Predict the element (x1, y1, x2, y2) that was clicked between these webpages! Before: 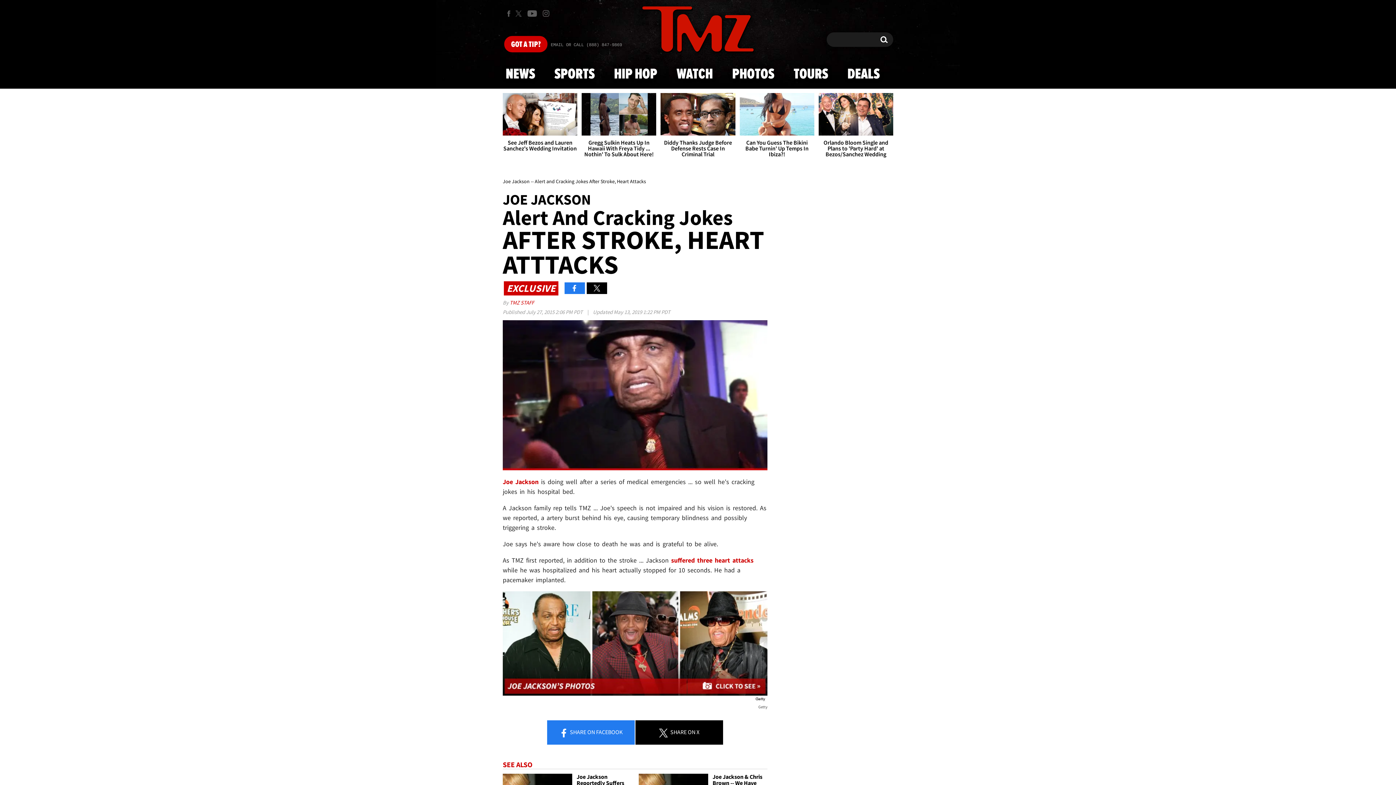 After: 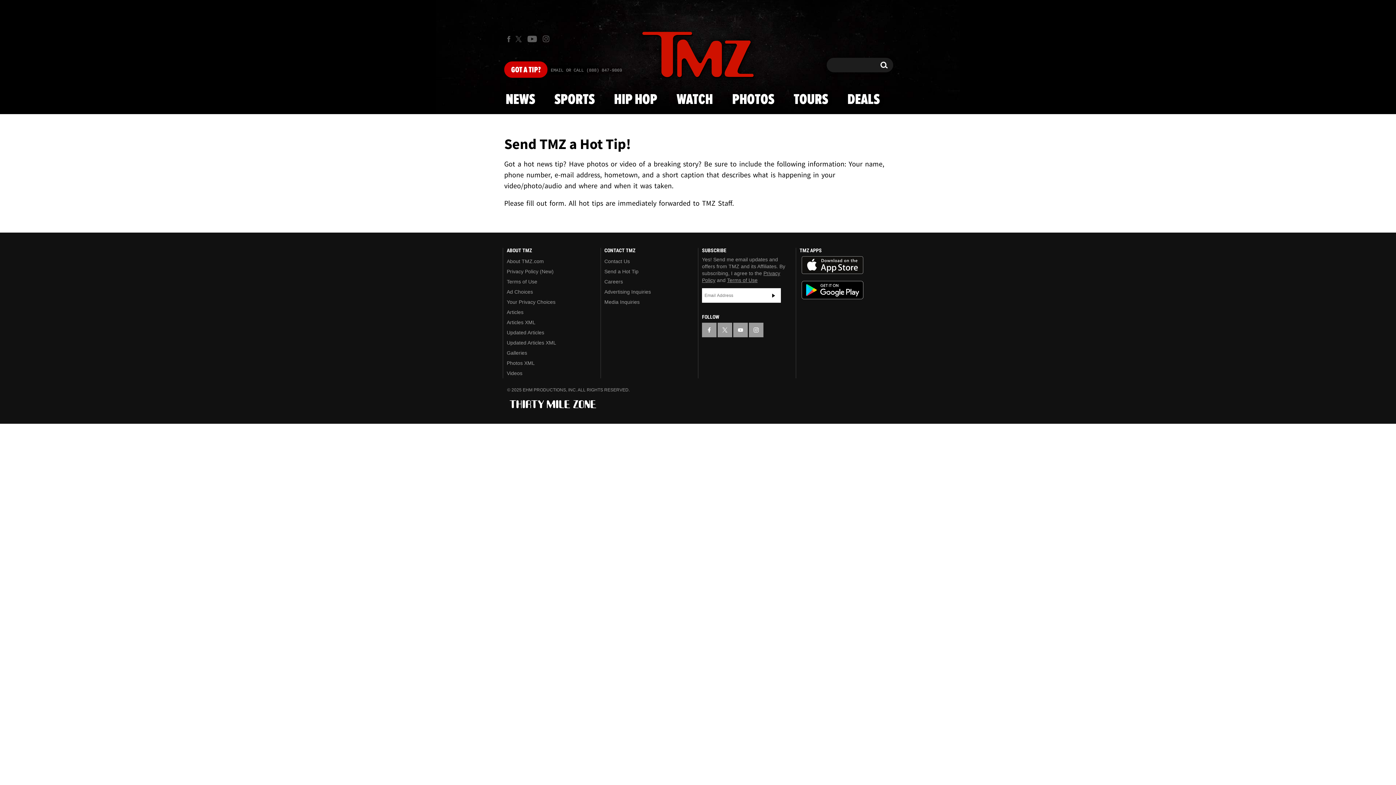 Action: label: EMAIL OR CALL (888) 847-9869 bbox: (550, 42, 622, 48)